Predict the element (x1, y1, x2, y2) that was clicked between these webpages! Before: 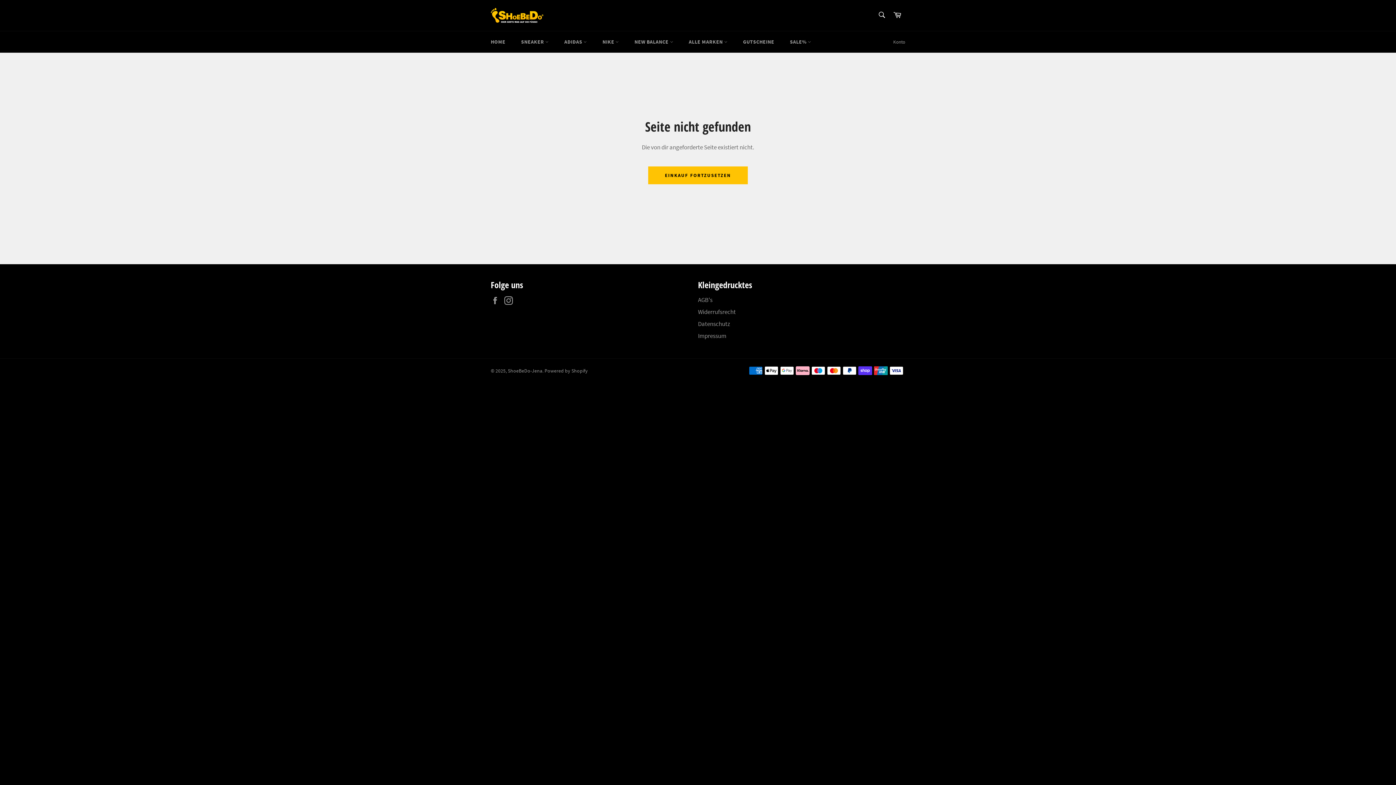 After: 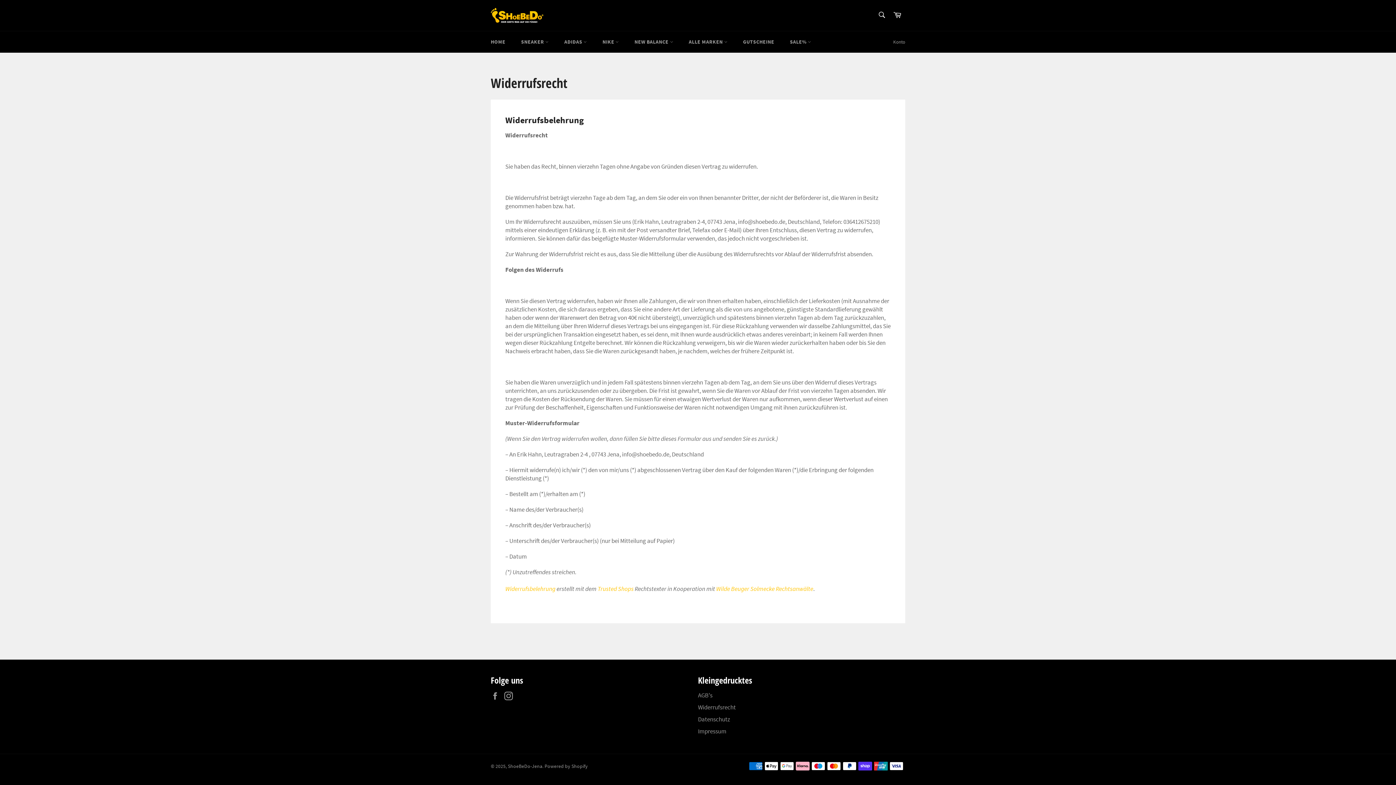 Action: label: Widerrufsrecht bbox: (698, 308, 736, 316)